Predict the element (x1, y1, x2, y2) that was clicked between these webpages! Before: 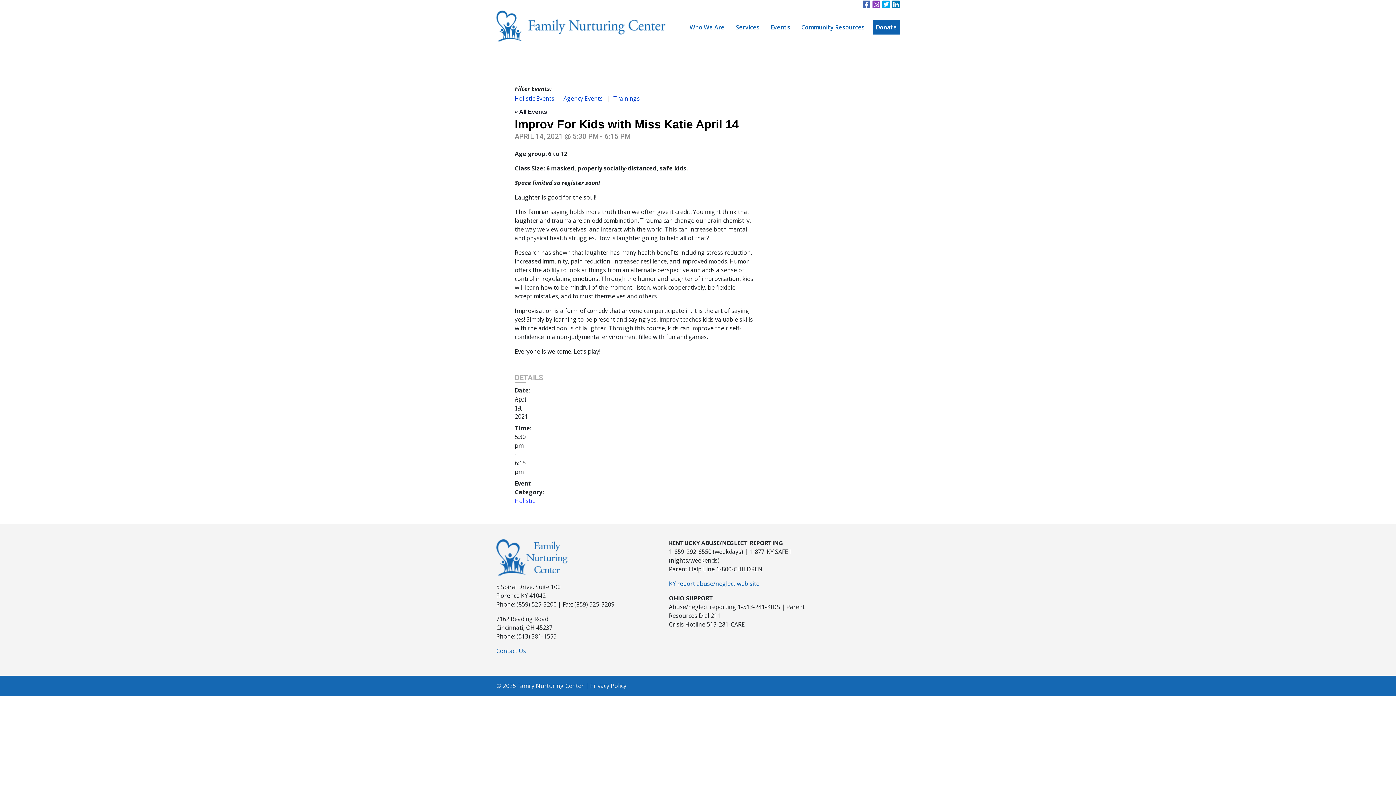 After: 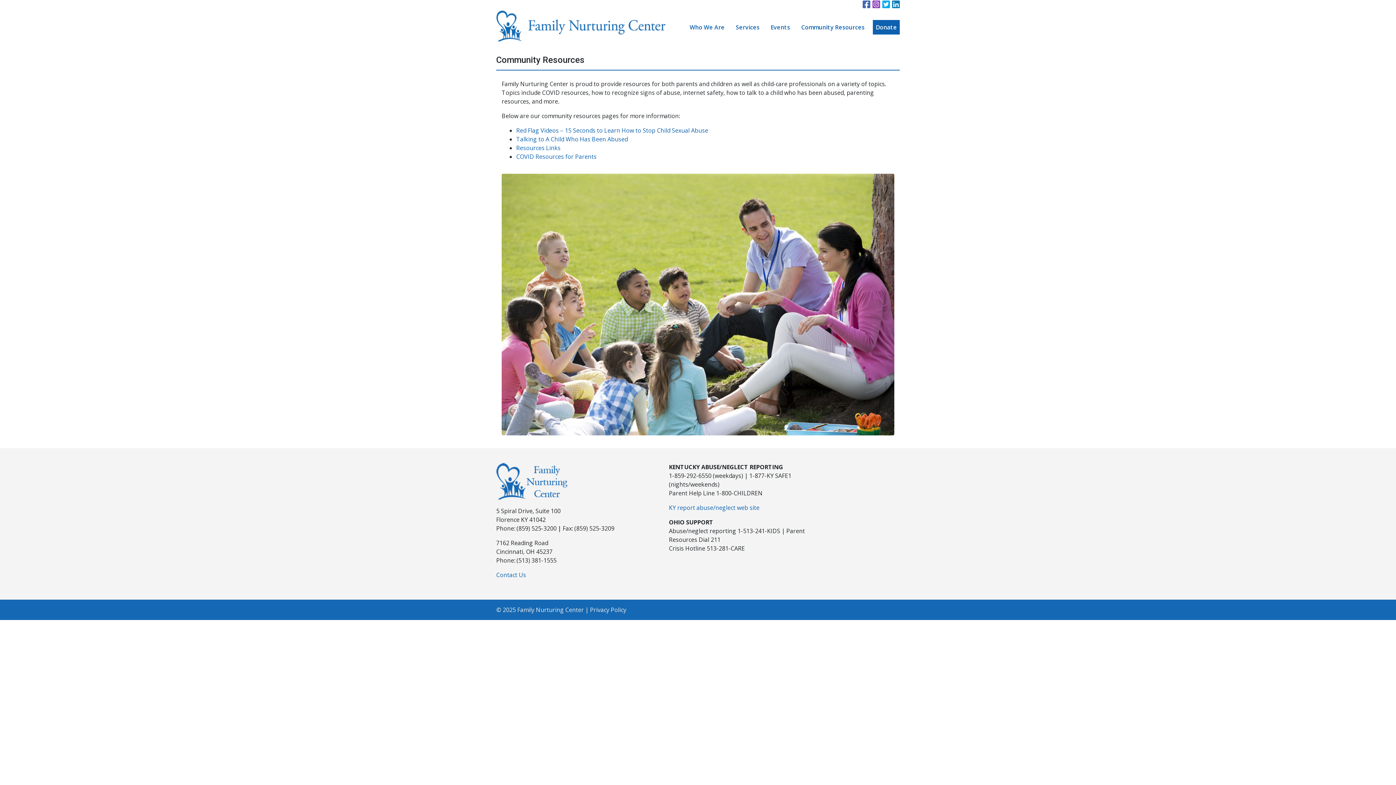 Action: label: Community Resources bbox: (798, 20, 867, 34)